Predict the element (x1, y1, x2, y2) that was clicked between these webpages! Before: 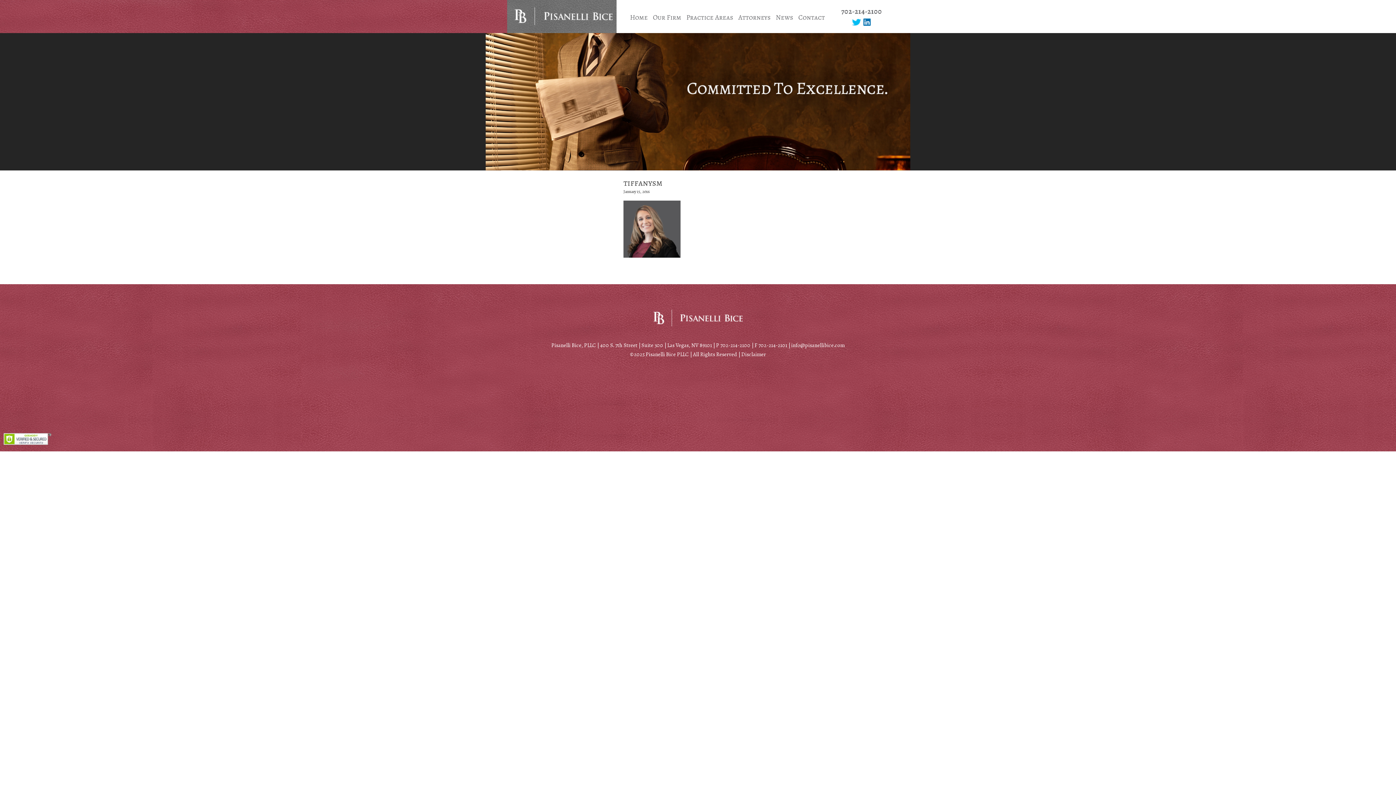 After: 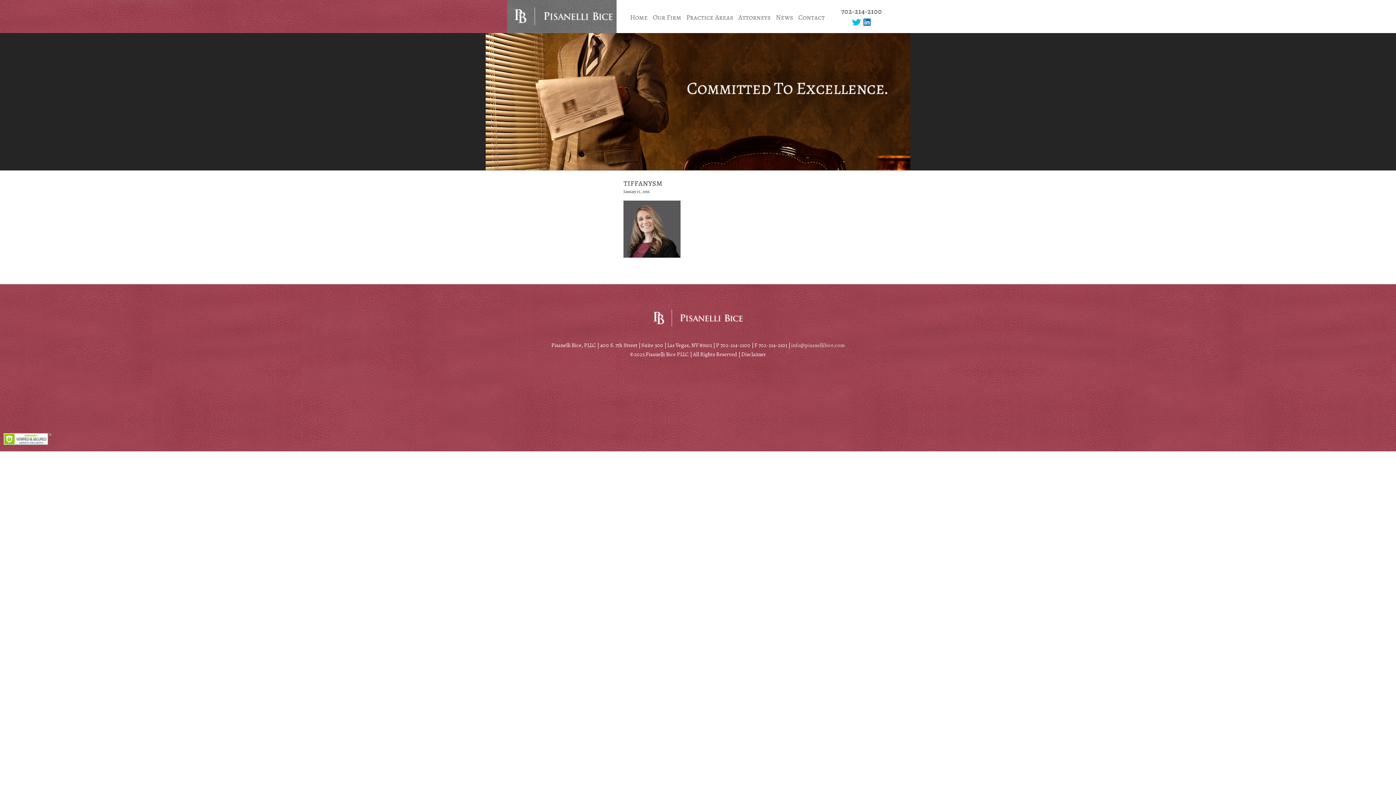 Action: bbox: (791, 341, 844, 349) label: info@pisanellibice.com